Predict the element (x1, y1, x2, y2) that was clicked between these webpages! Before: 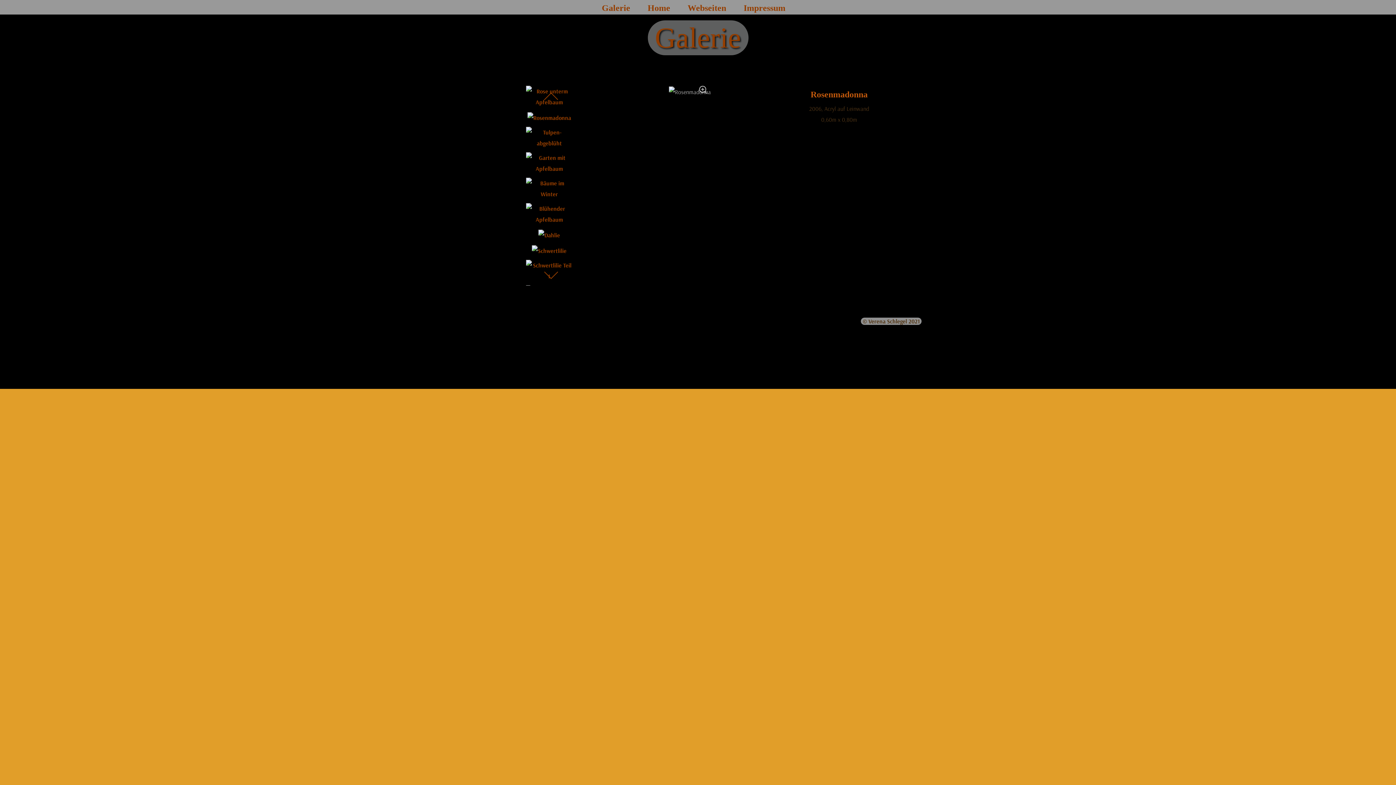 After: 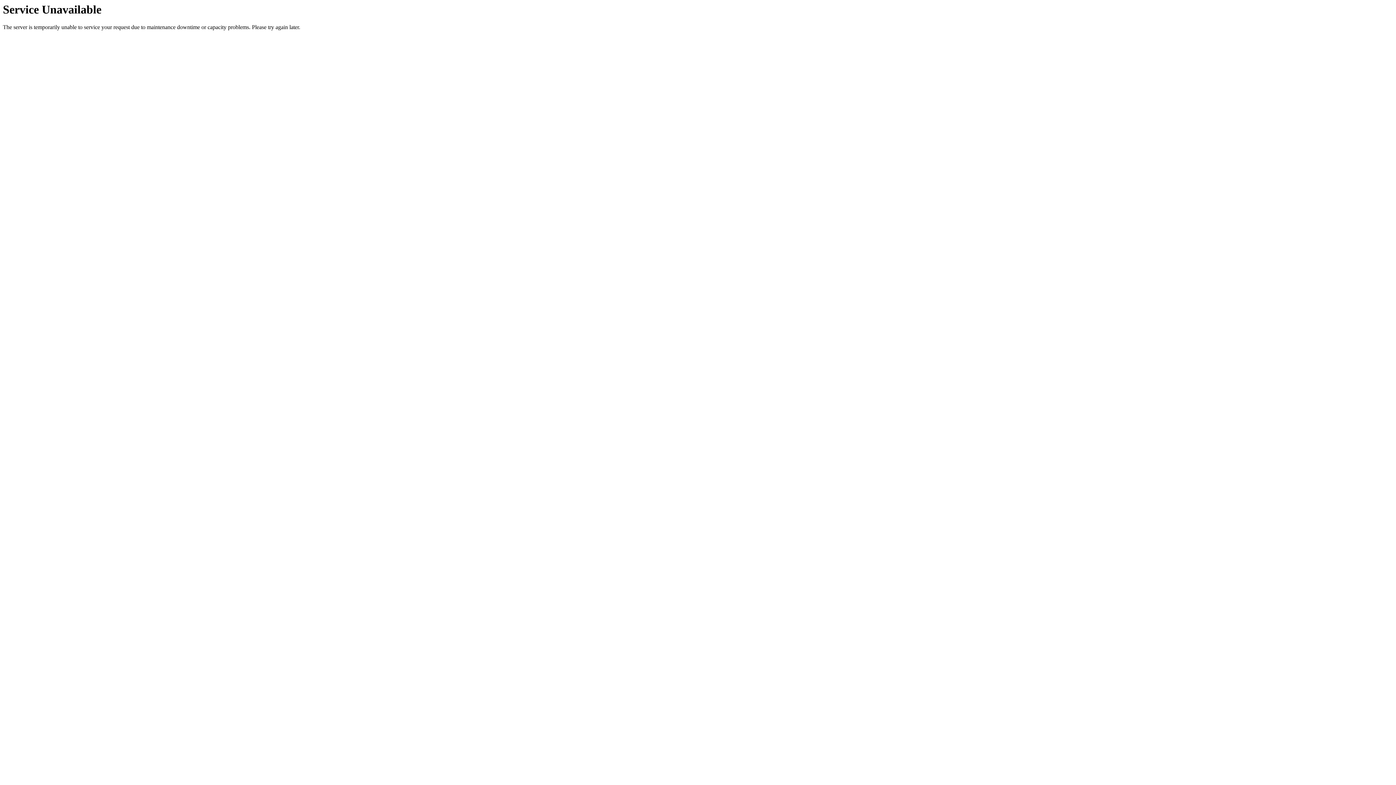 Action: label: Impressum bbox: (738, 0, 791, 16)